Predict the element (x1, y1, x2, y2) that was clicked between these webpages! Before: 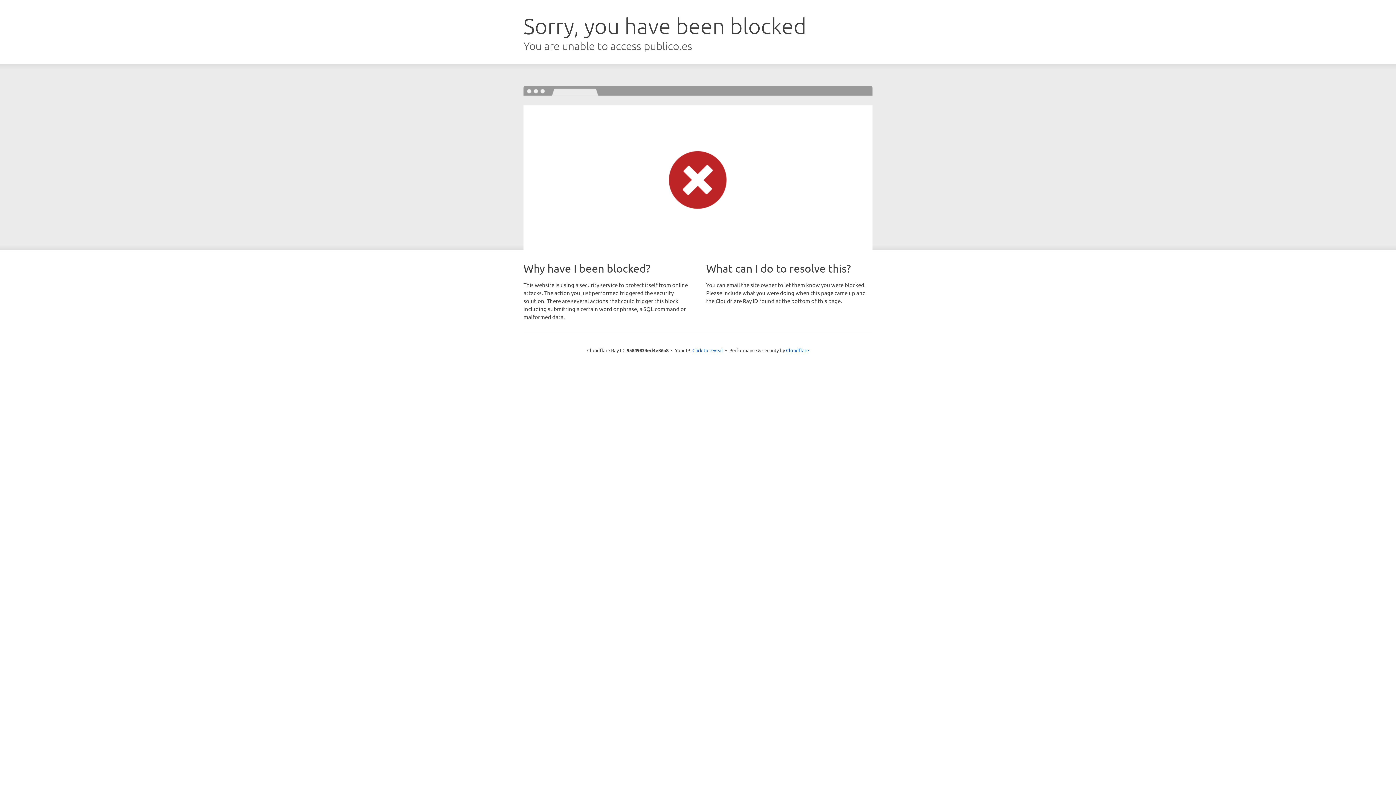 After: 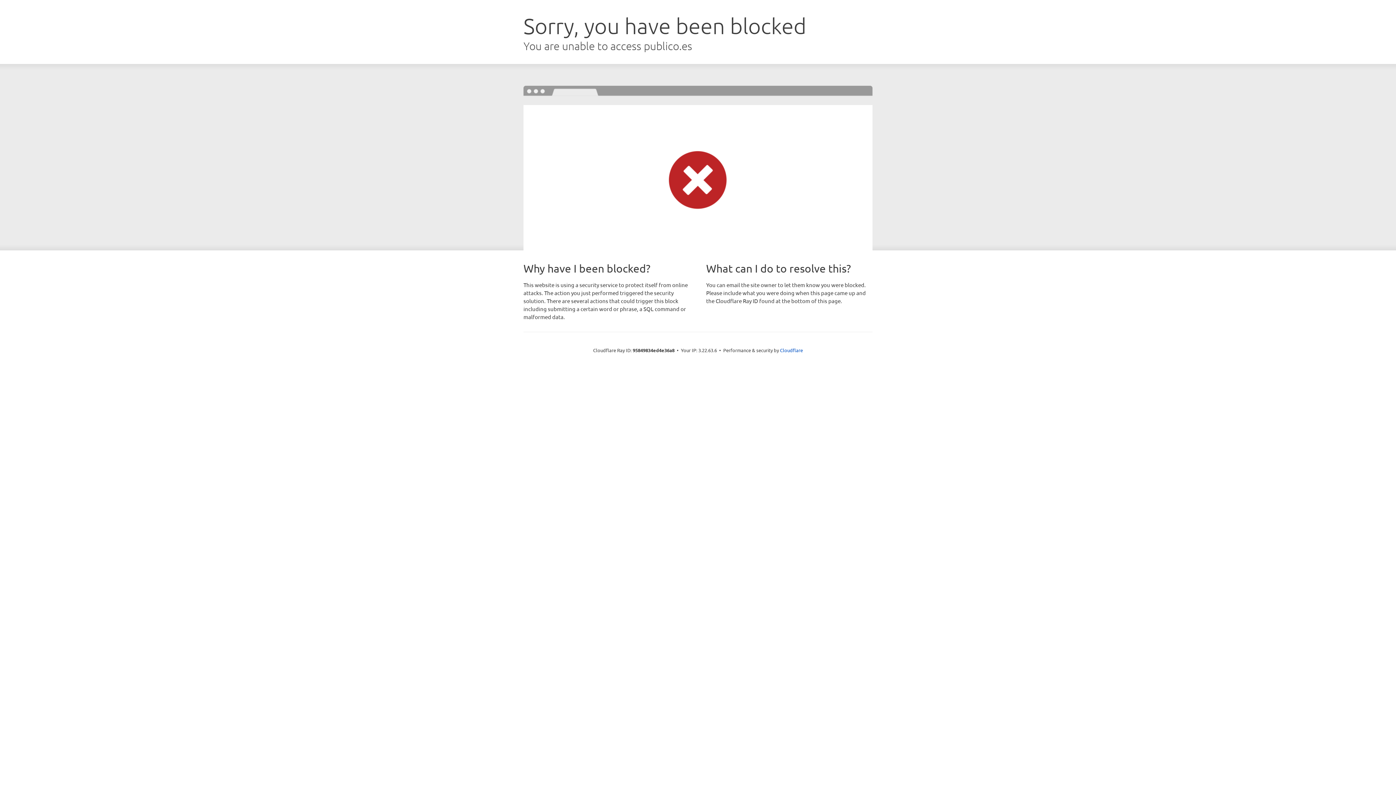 Action: label: Click to reveal bbox: (692, 346, 723, 353)